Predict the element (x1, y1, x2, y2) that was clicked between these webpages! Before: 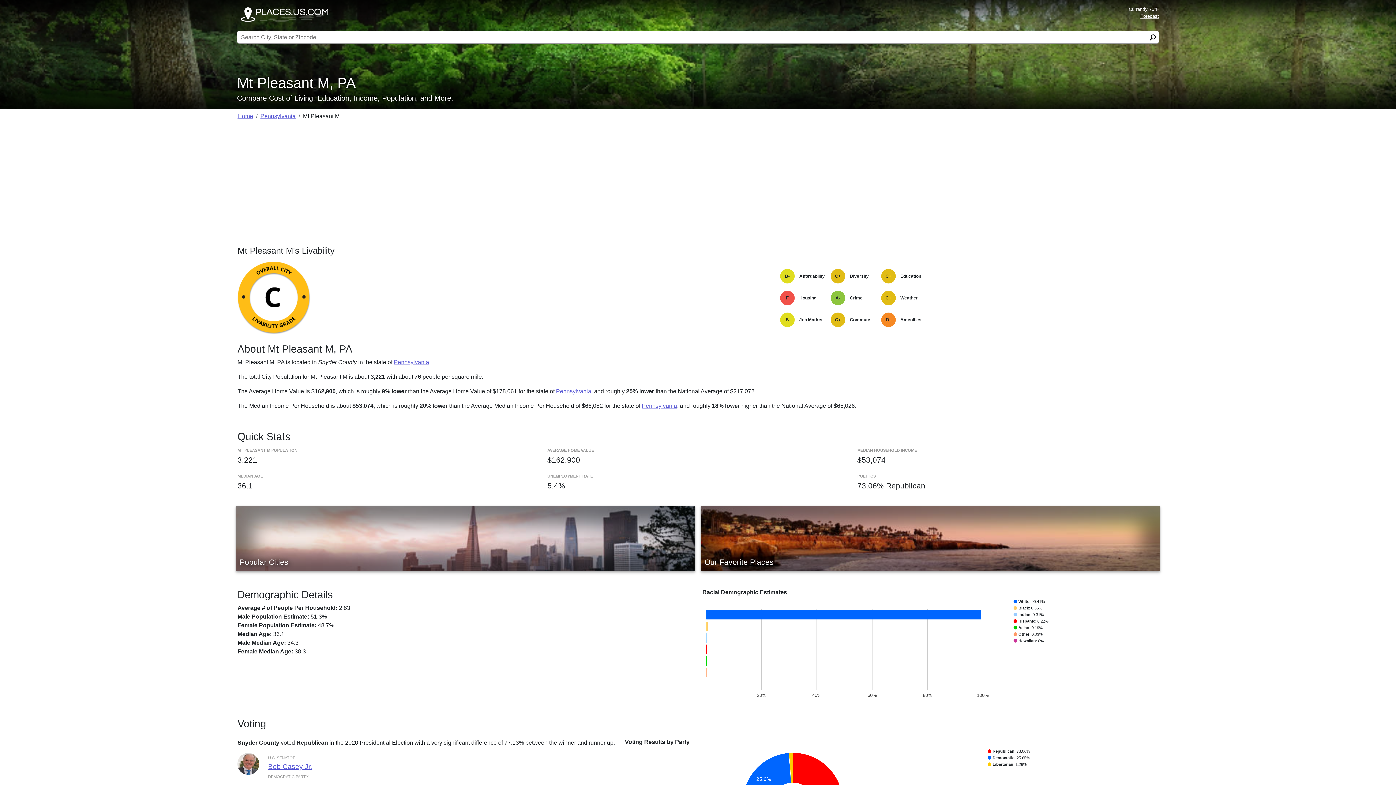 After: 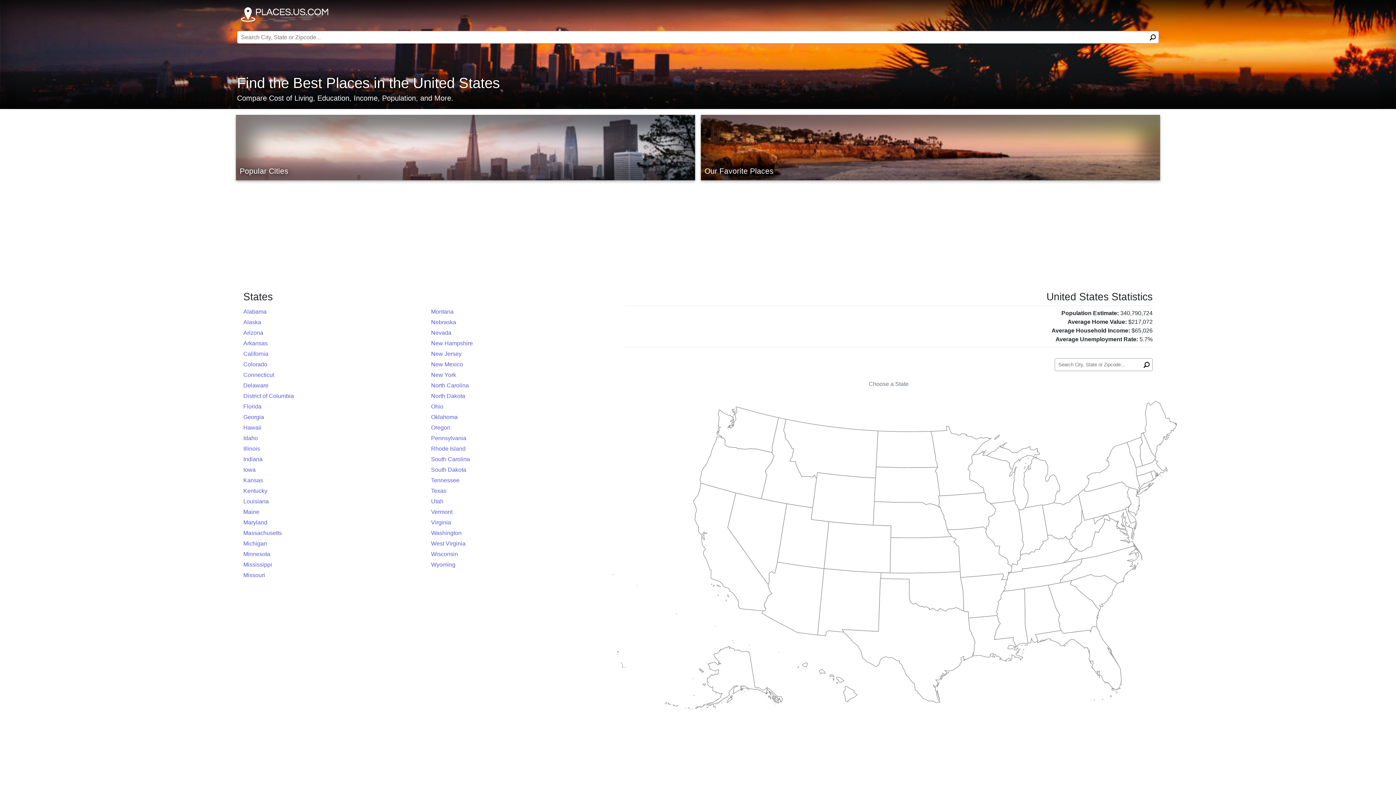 Action: bbox: (237, 113, 253, 119) label: Home